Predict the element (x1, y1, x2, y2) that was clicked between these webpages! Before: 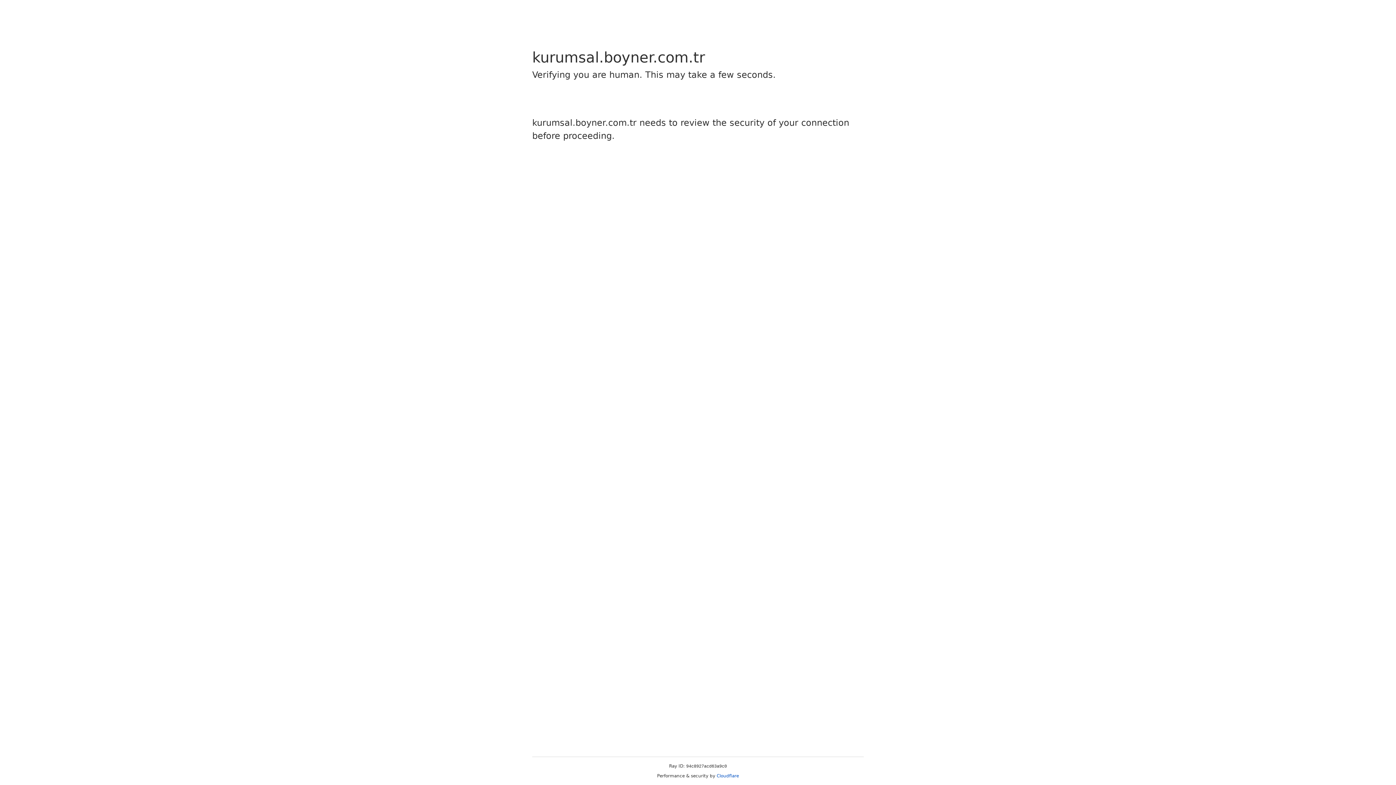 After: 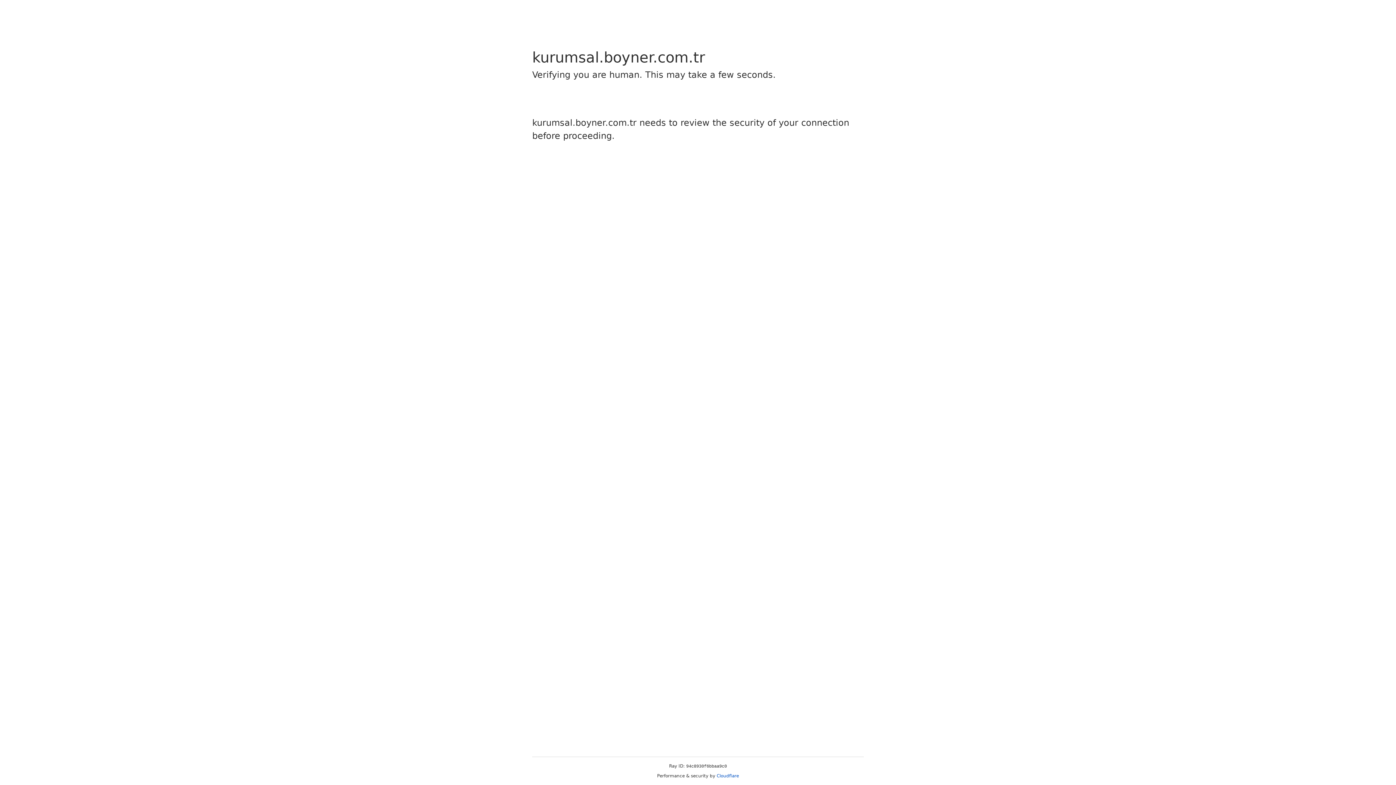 Action: label: Cloudflare bbox: (716, 773, 739, 778)